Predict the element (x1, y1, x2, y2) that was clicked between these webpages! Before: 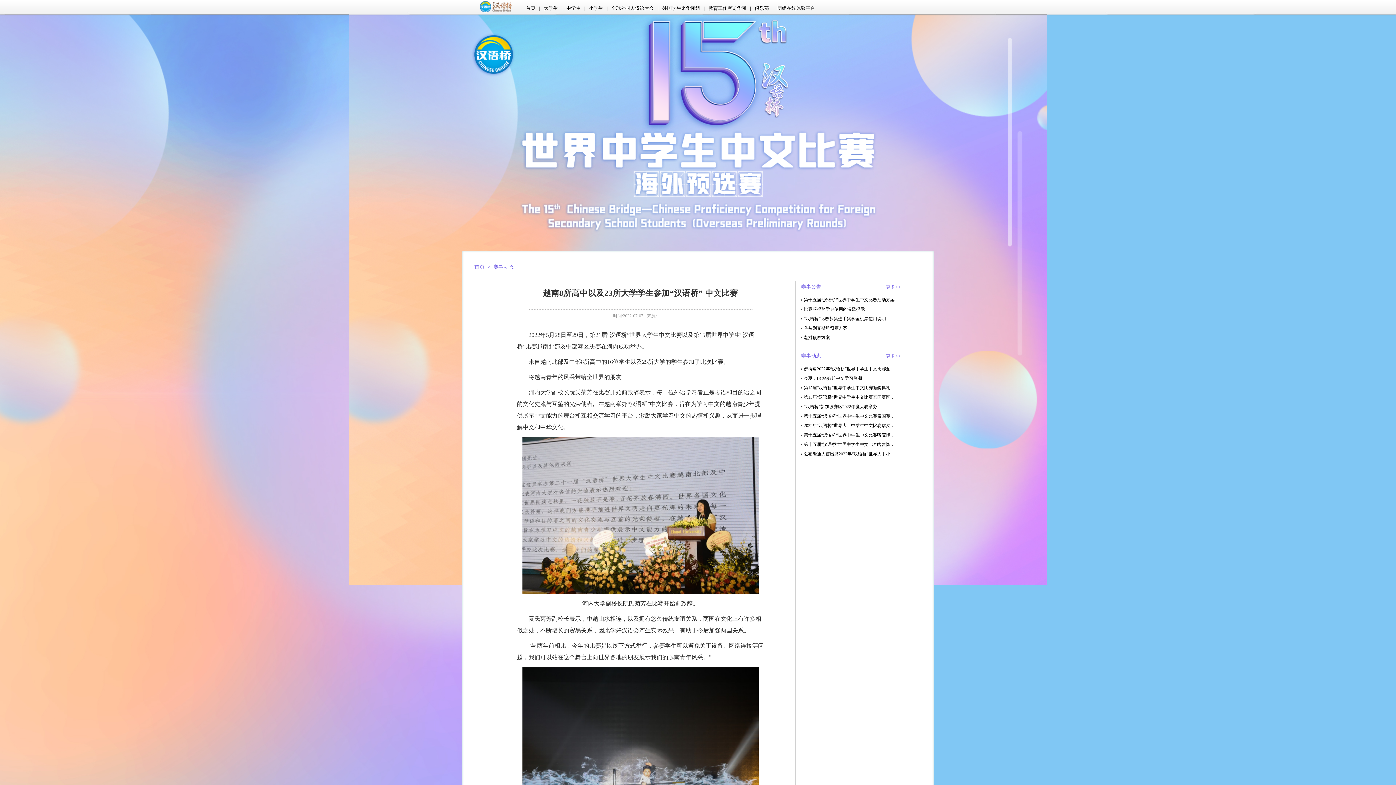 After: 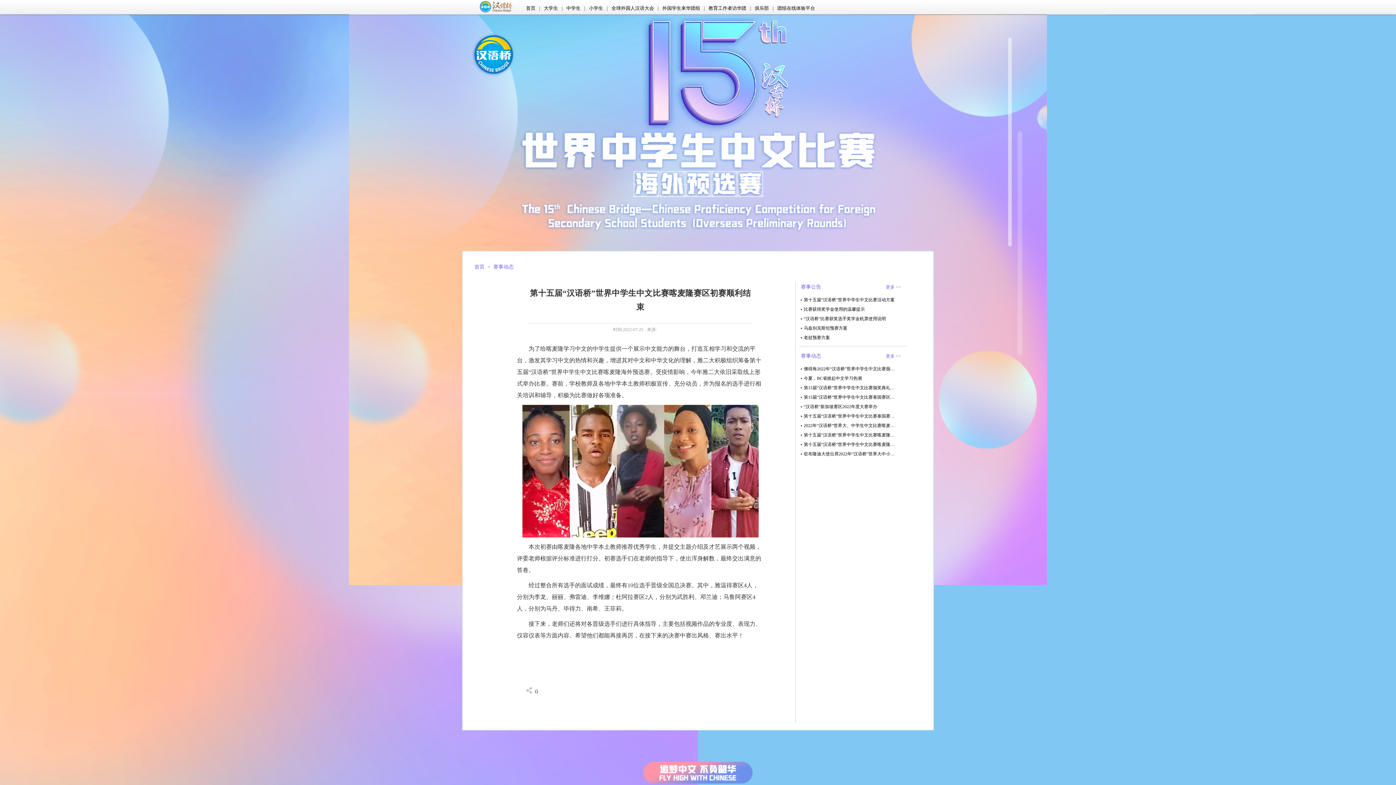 Action: label: 第十五届“汉语桥”世界中学生中文比赛喀麦隆赛区初赛顺利结束 bbox: (804, 442, 925, 447)